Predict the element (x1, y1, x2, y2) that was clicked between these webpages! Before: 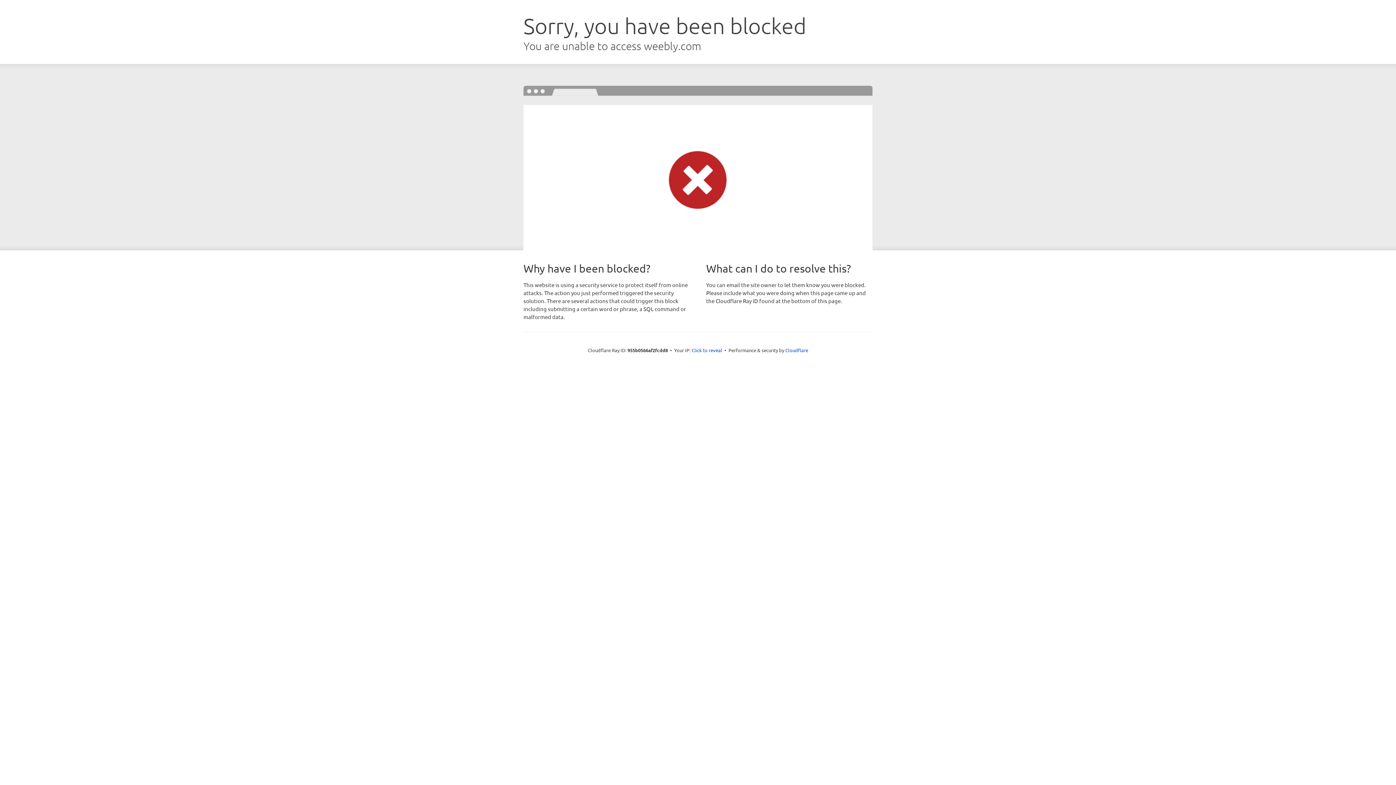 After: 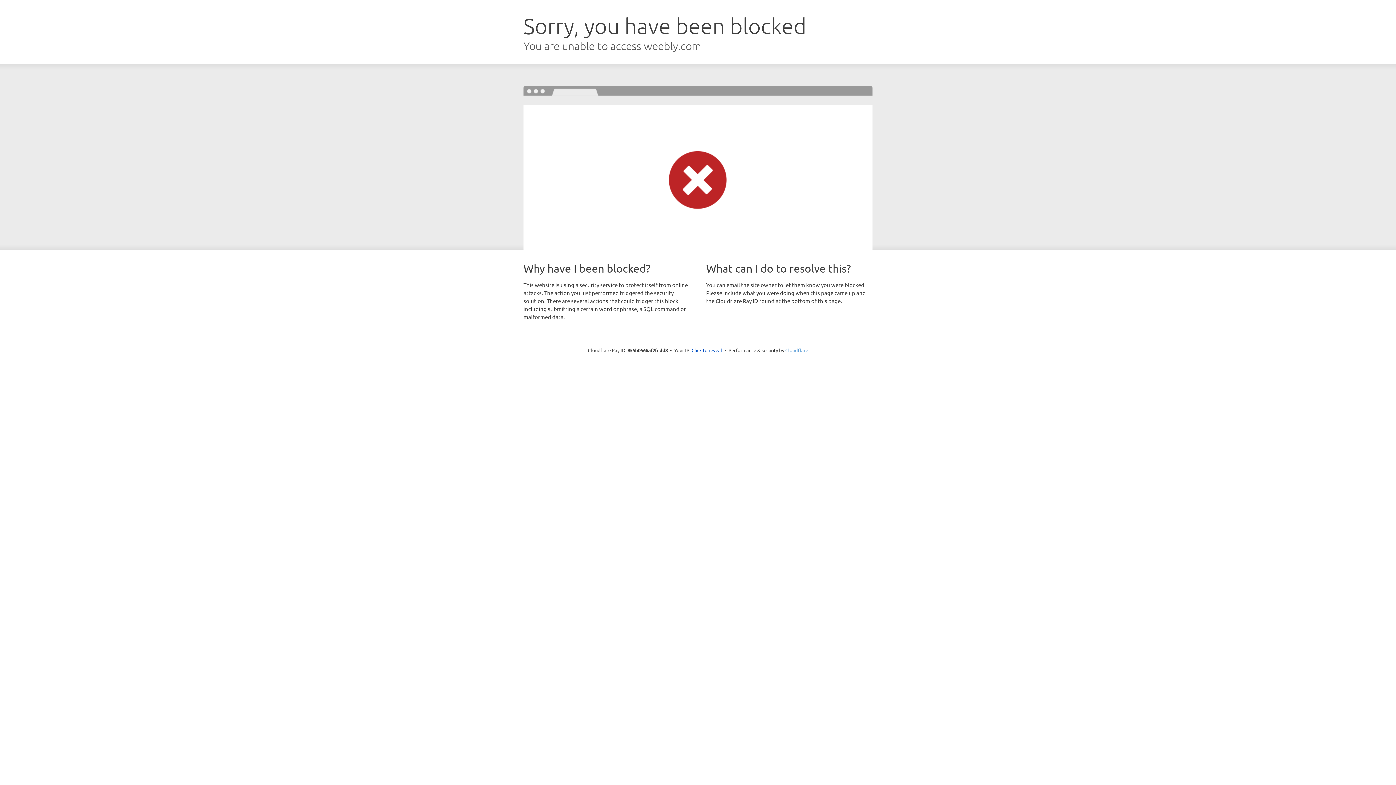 Action: label: Cloudflare bbox: (785, 347, 808, 353)